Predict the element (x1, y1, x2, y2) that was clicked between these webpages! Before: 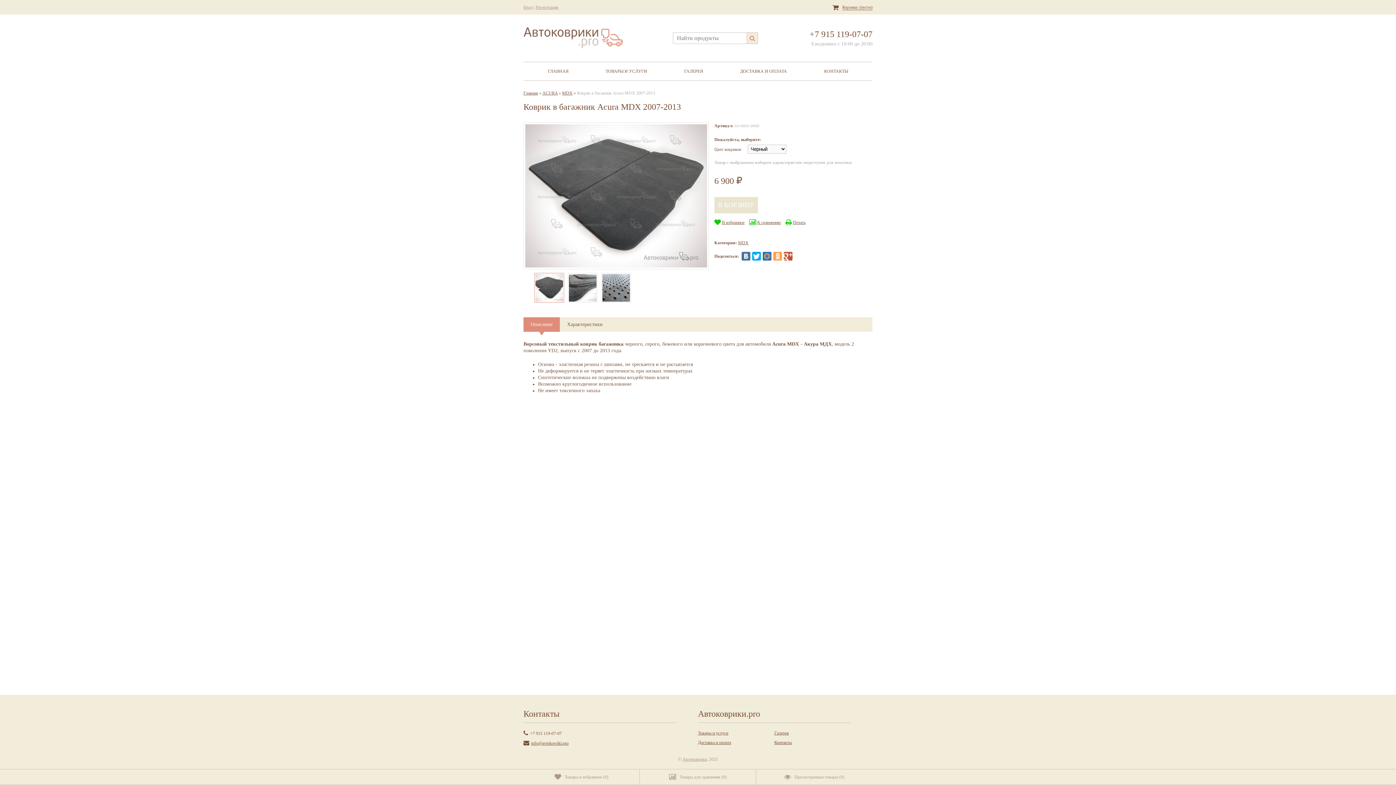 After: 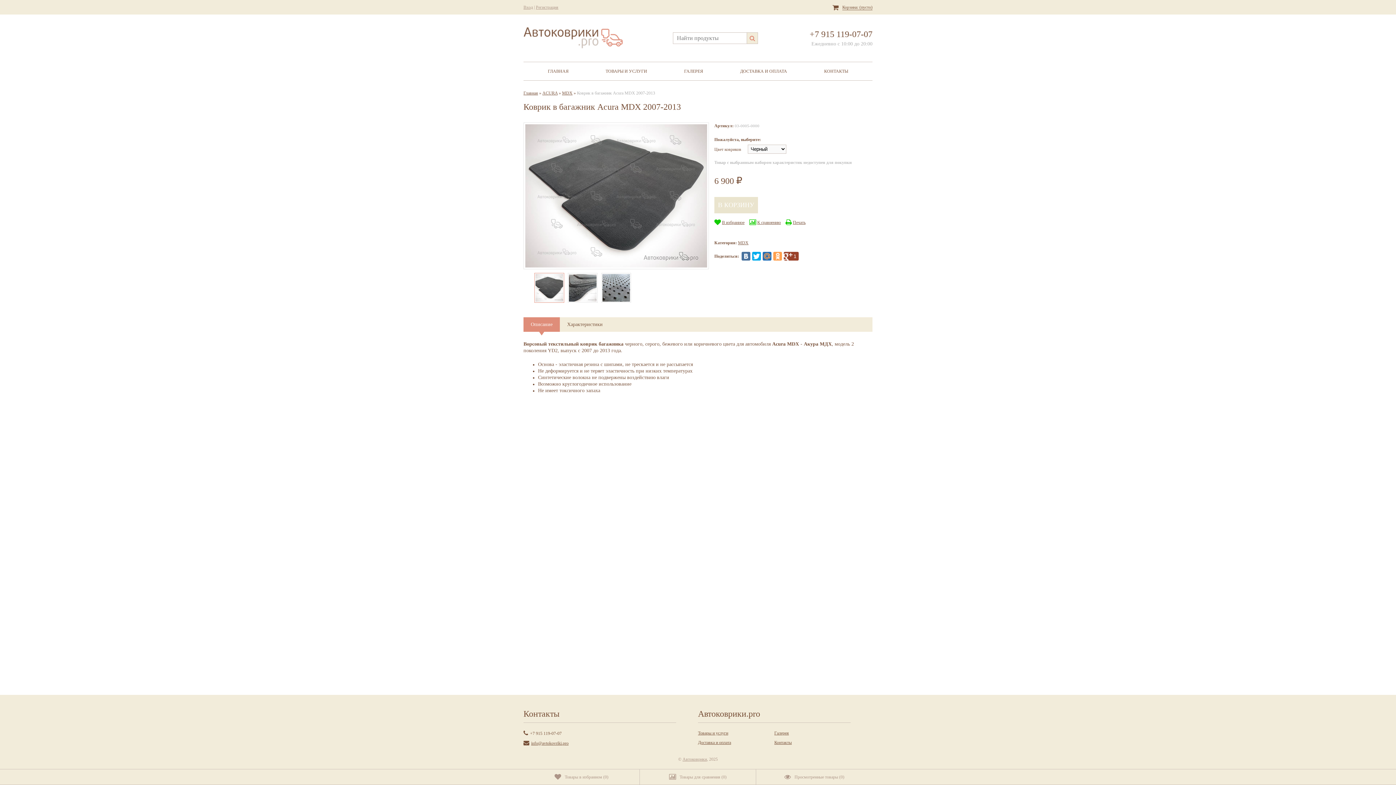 Action: bbox: (784, 251, 792, 260)